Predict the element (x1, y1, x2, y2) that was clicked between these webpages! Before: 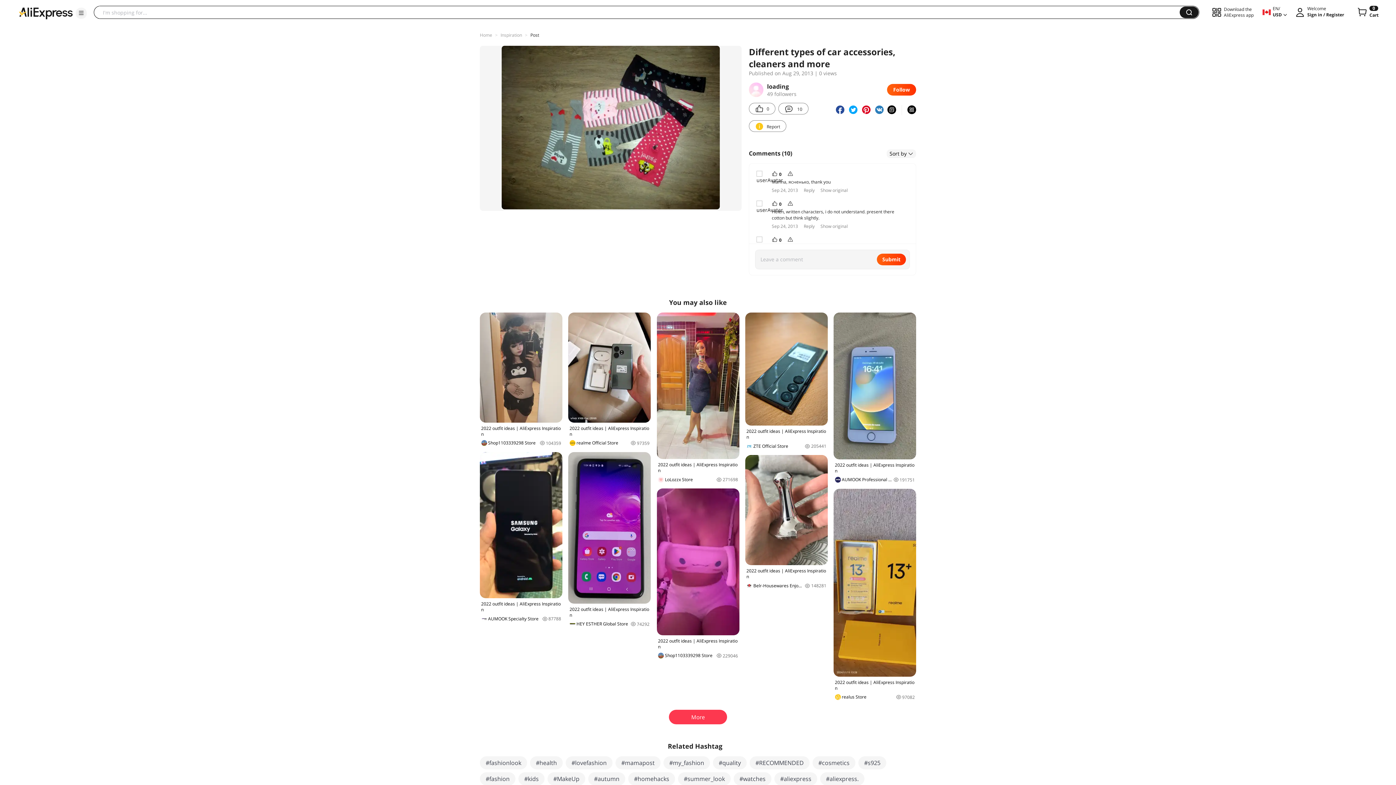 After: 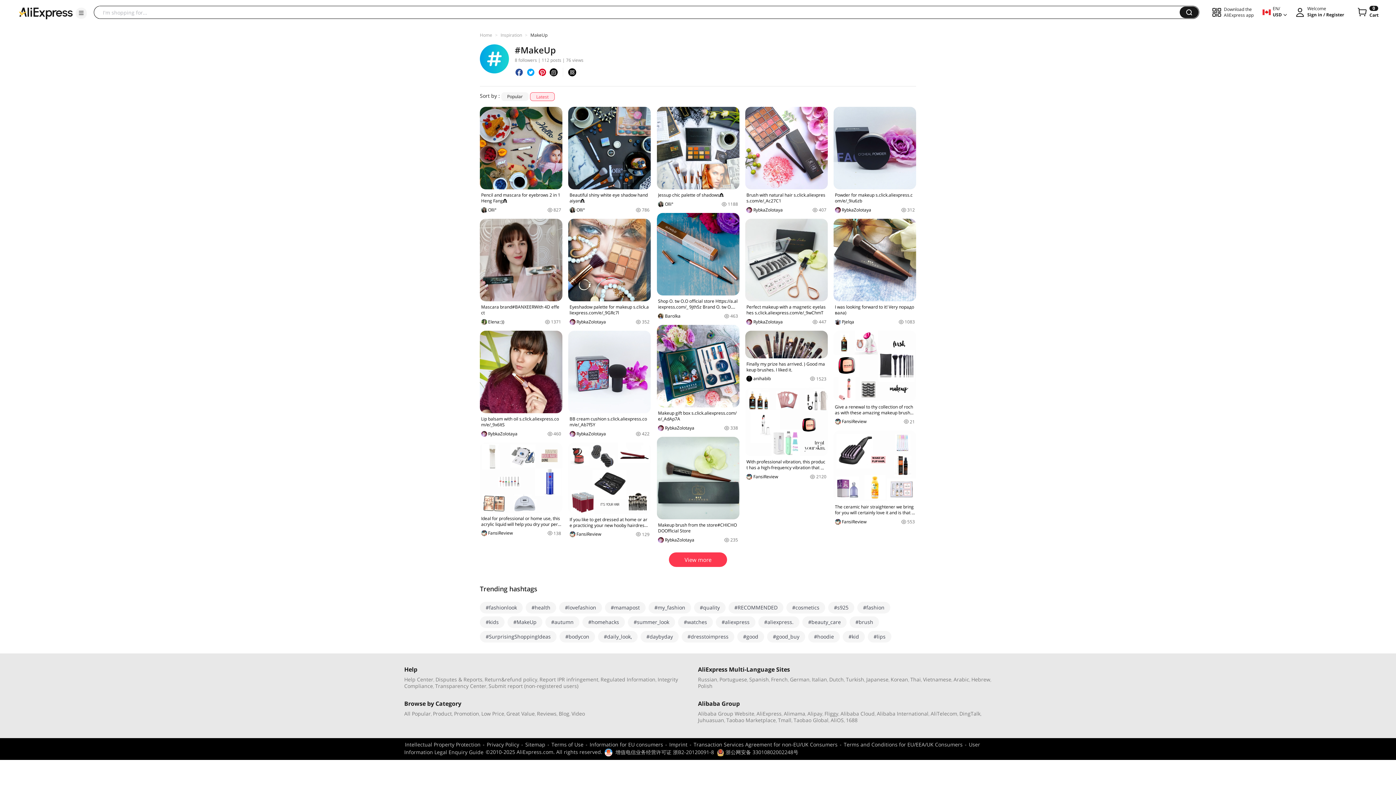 Action: label: #MakeUp bbox: (547, 772, 585, 785)